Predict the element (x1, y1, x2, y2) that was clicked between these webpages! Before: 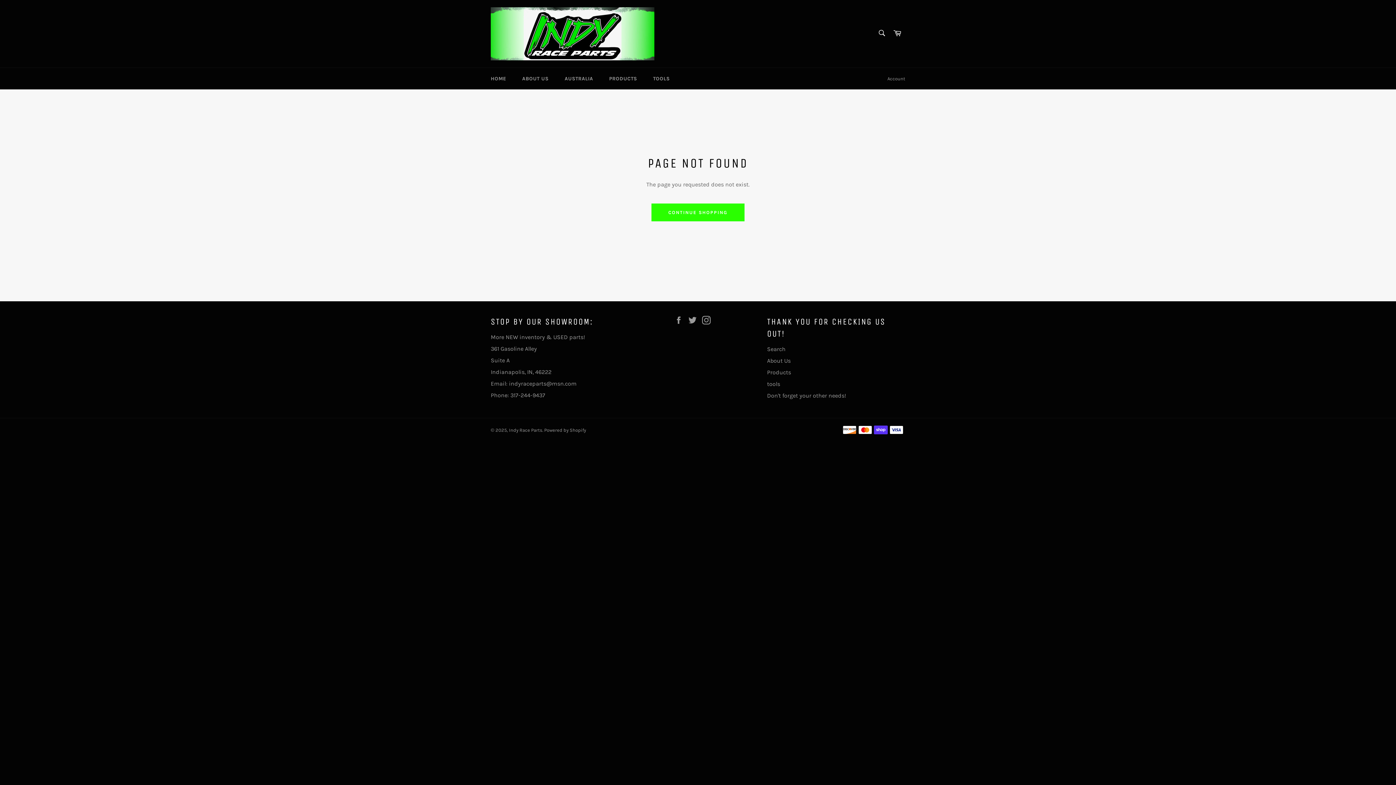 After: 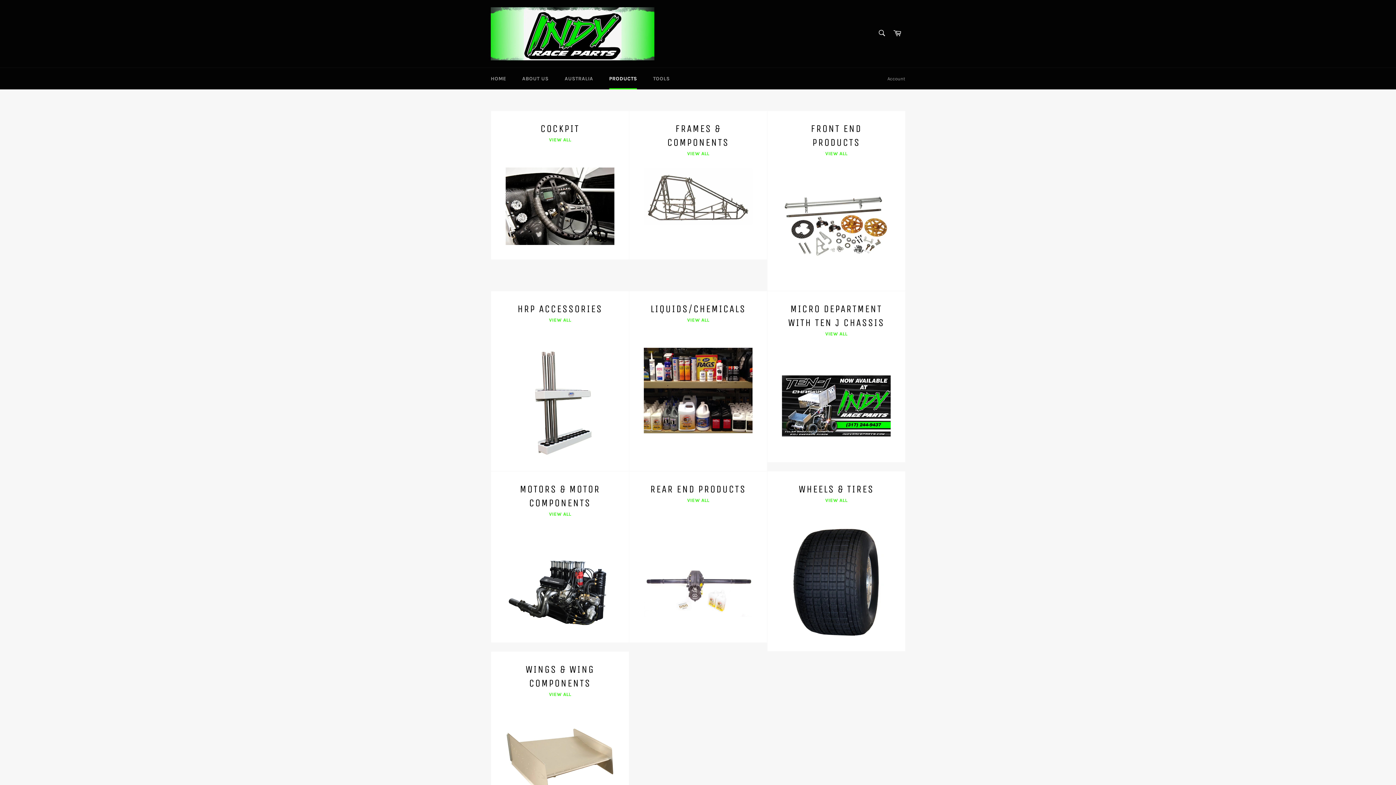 Action: label: Products bbox: (767, 368, 791, 375)